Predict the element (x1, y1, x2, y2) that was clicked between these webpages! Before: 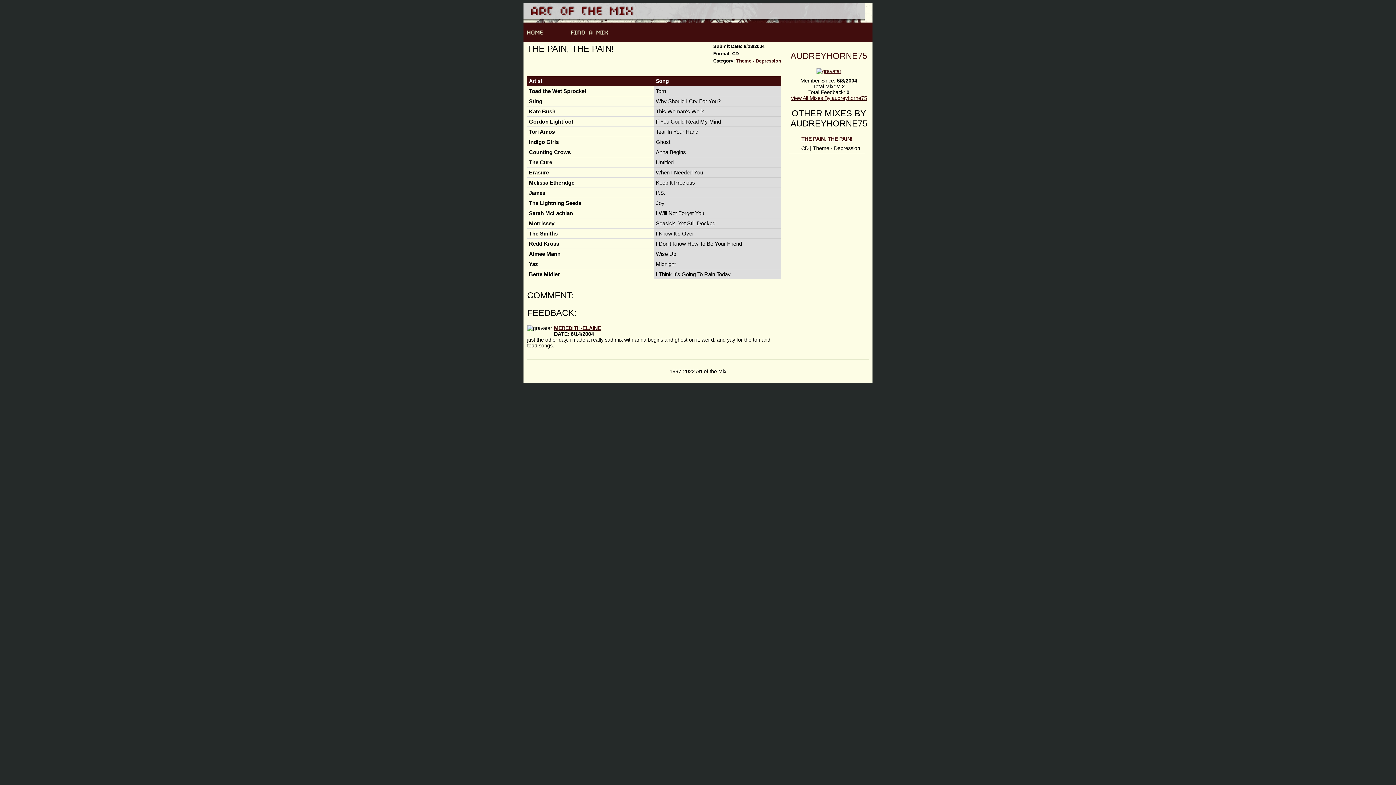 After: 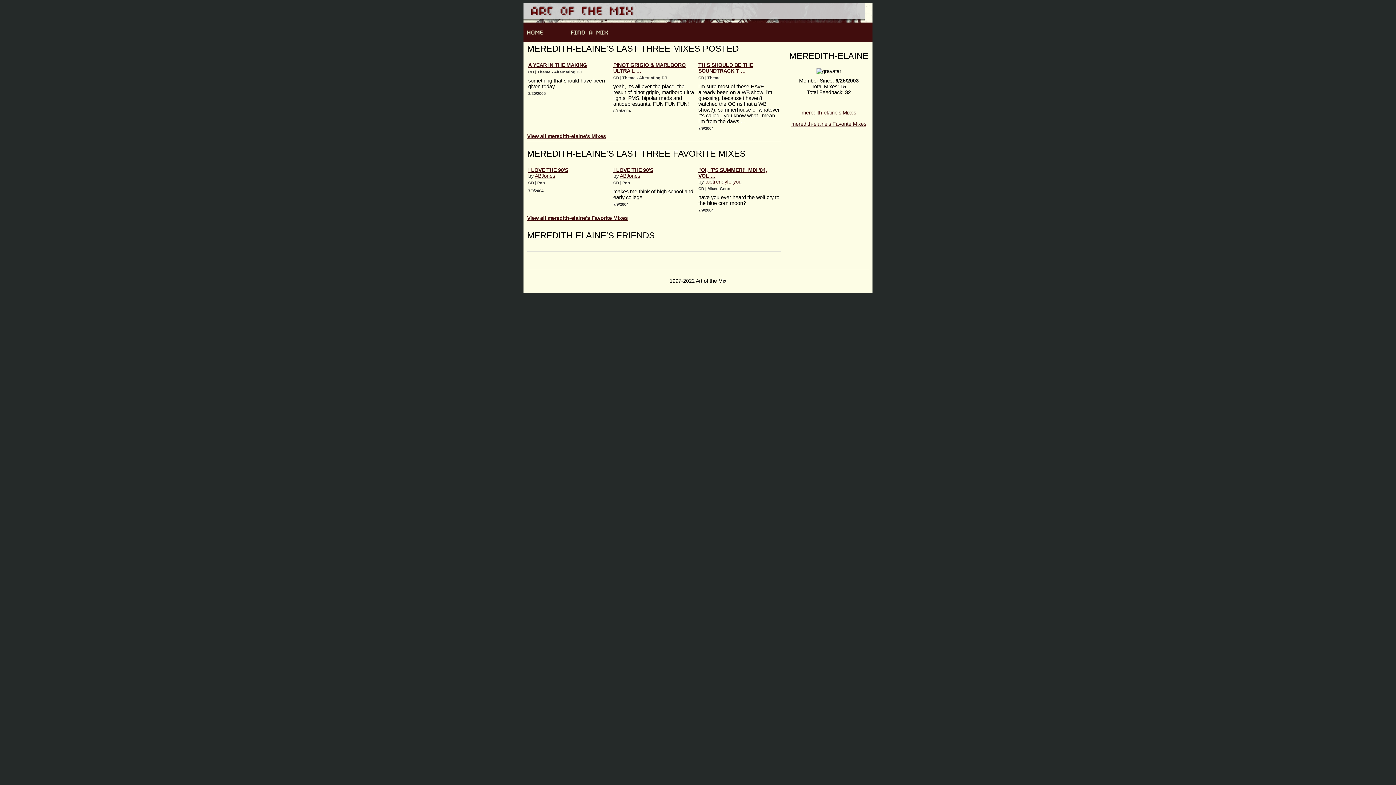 Action: bbox: (554, 325, 601, 331) label: MEREDITH-ELAINE